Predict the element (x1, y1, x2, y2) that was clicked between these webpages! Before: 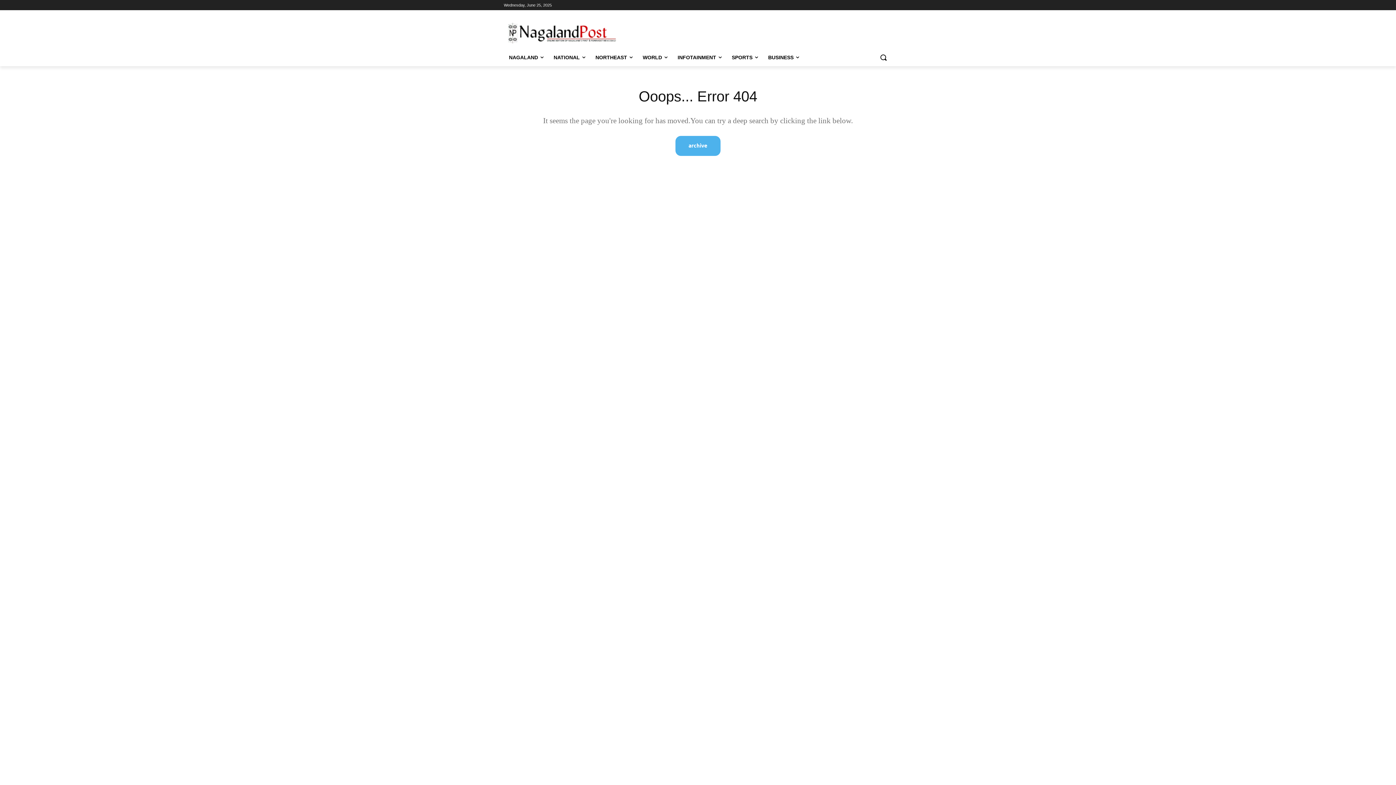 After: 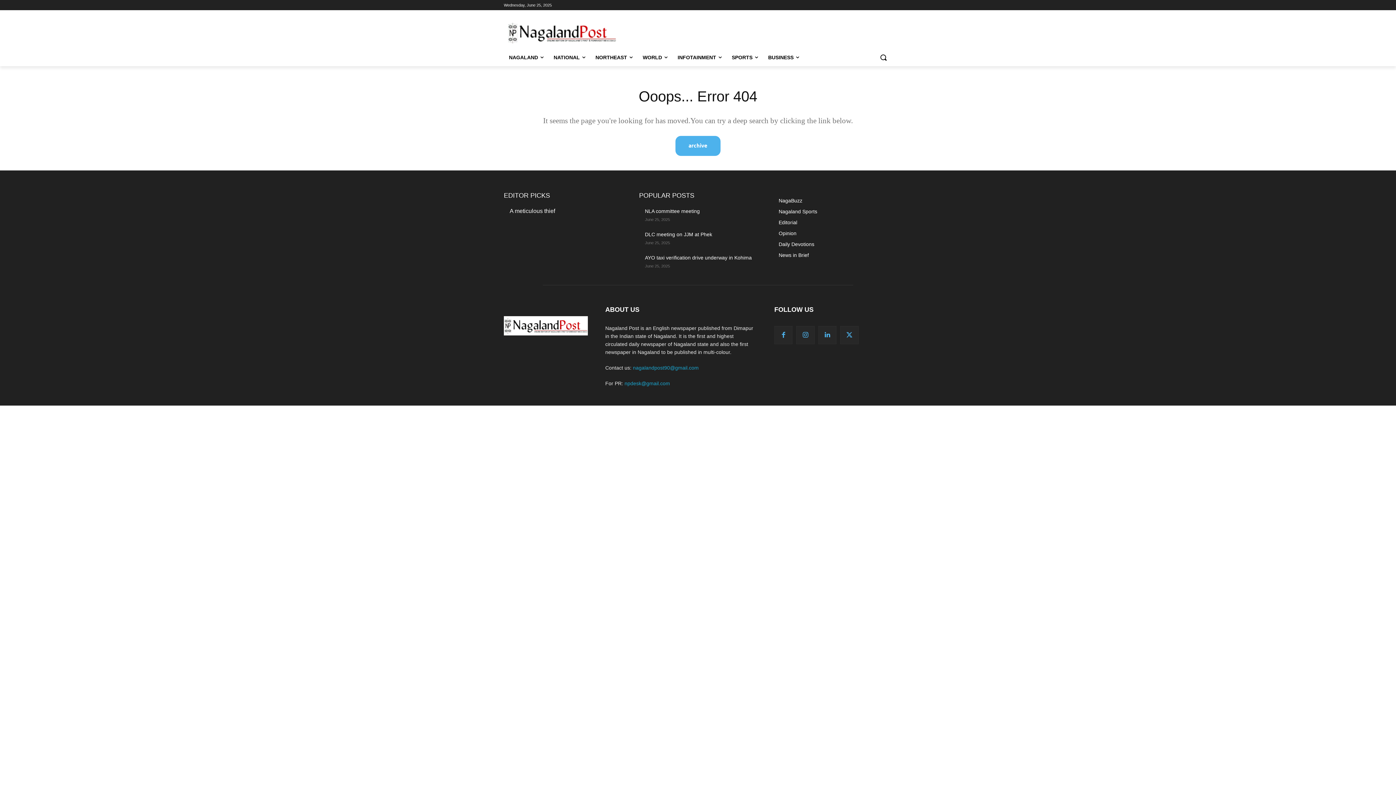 Action: label: Search bbox: (874, 48, 892, 66)